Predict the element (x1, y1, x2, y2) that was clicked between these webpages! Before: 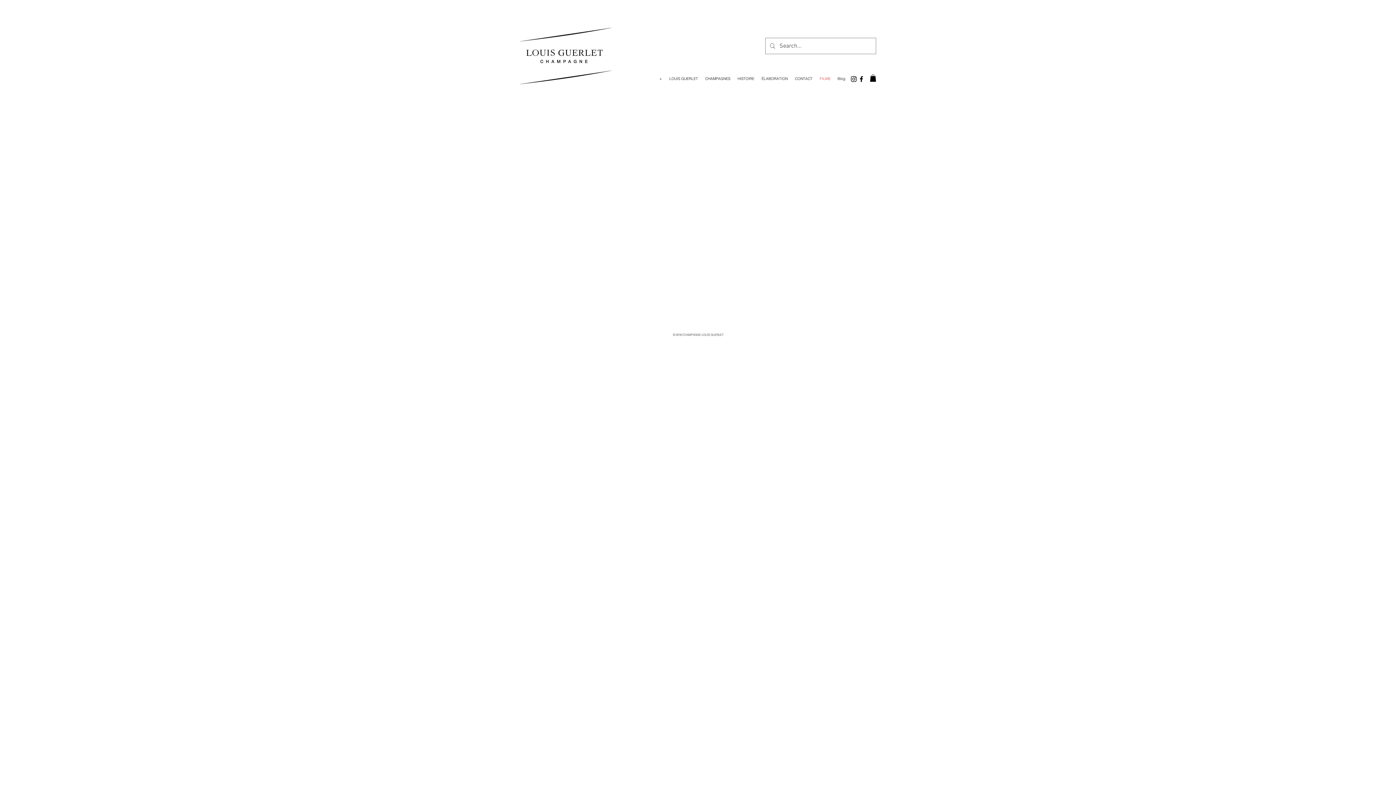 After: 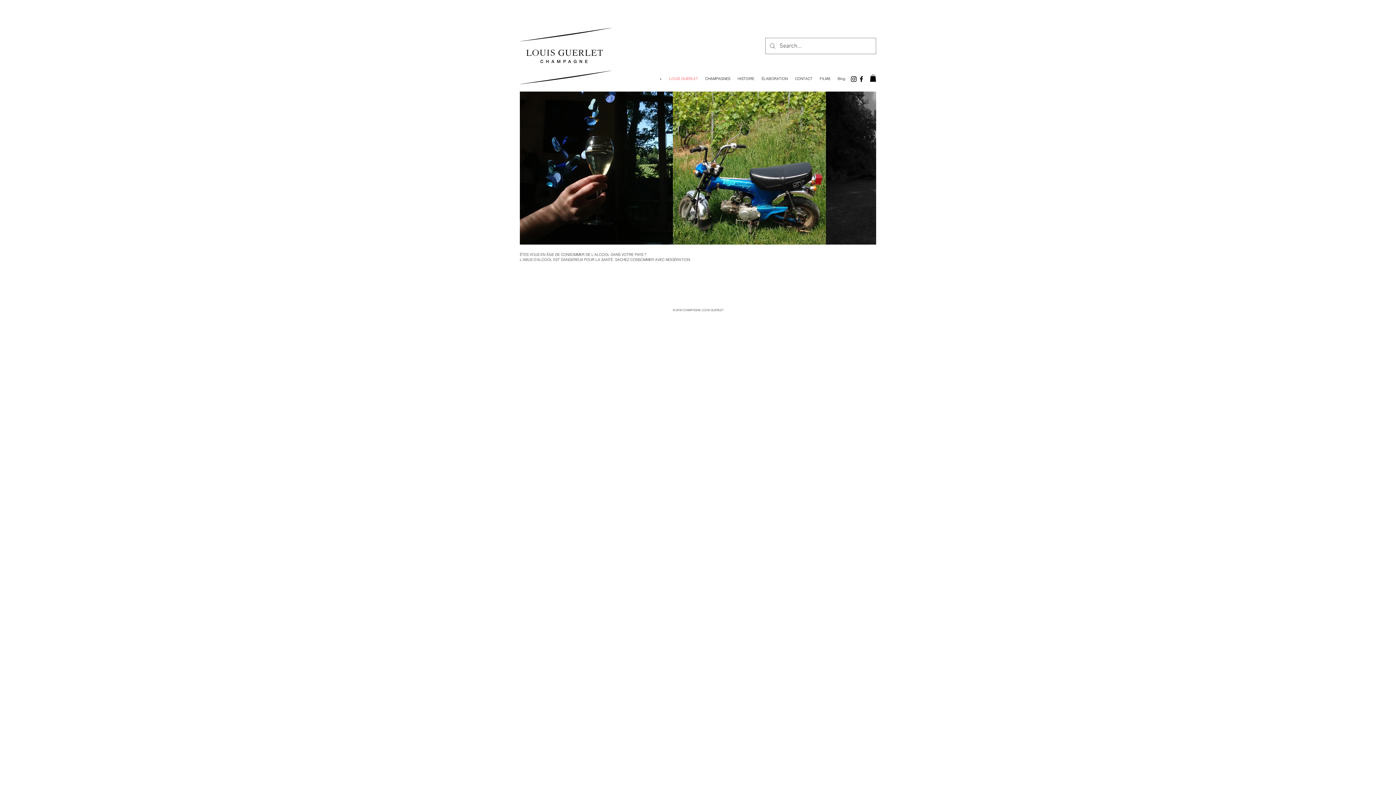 Action: bbox: (665, 71, 701, 86) label: LOUIS GUERLET